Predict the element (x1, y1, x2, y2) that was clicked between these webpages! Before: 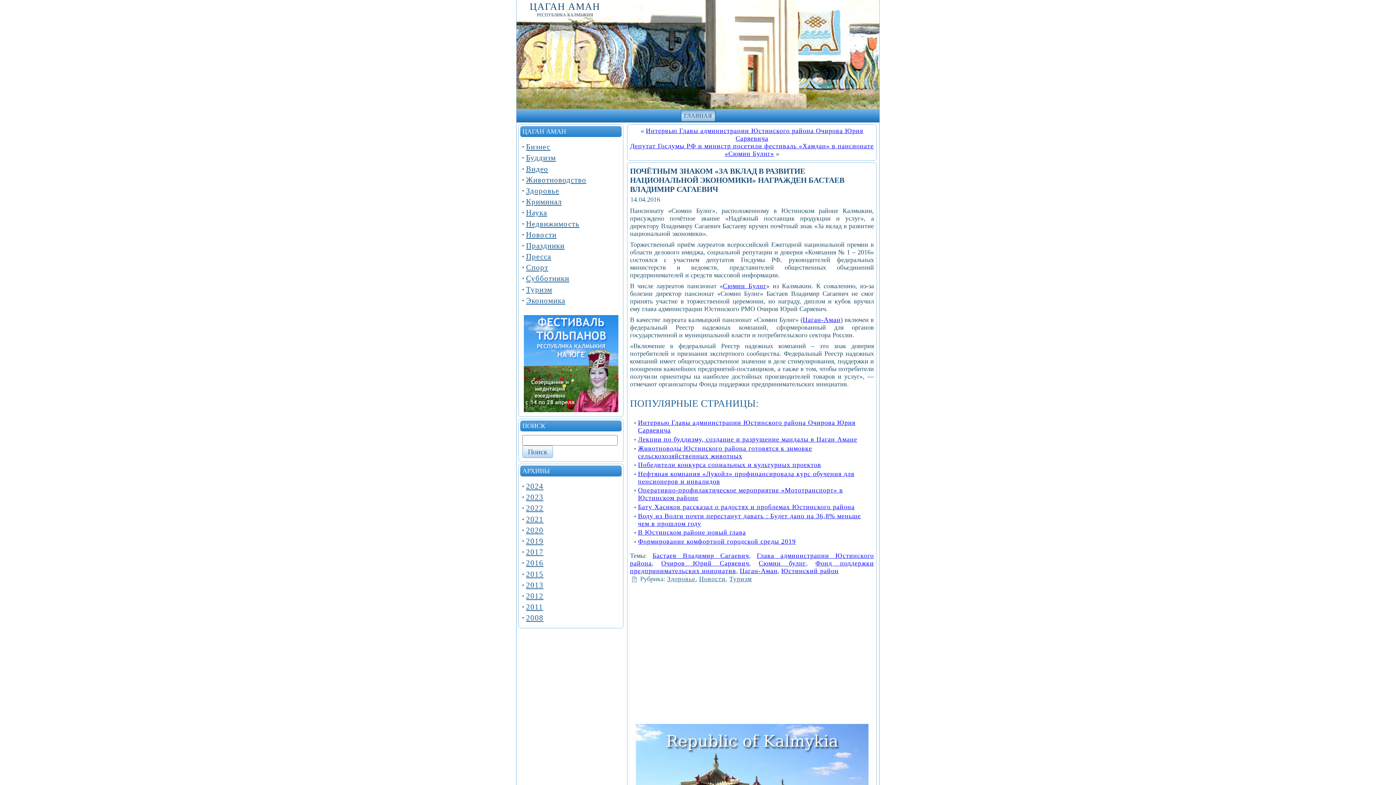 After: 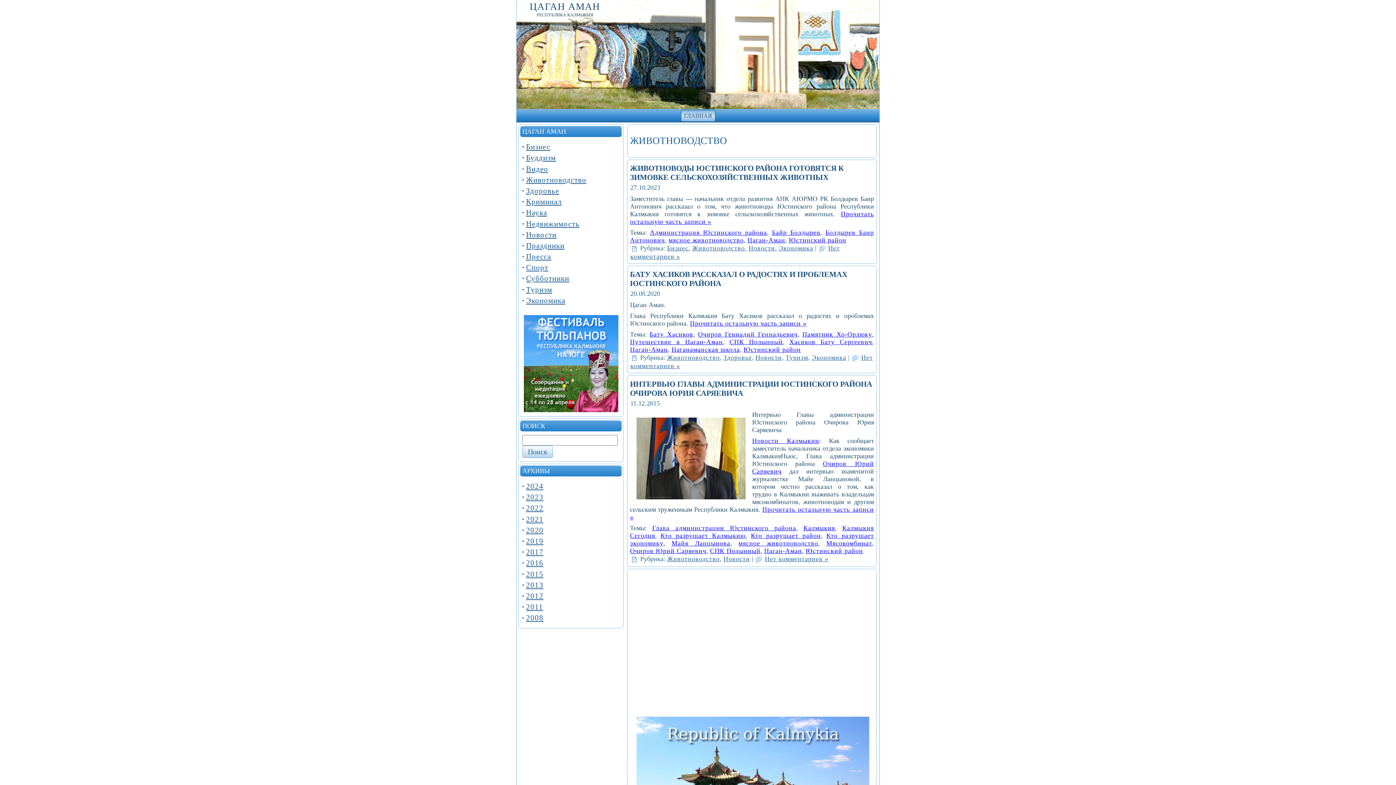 Action: label: Животноводство bbox: (526, 175, 586, 184)